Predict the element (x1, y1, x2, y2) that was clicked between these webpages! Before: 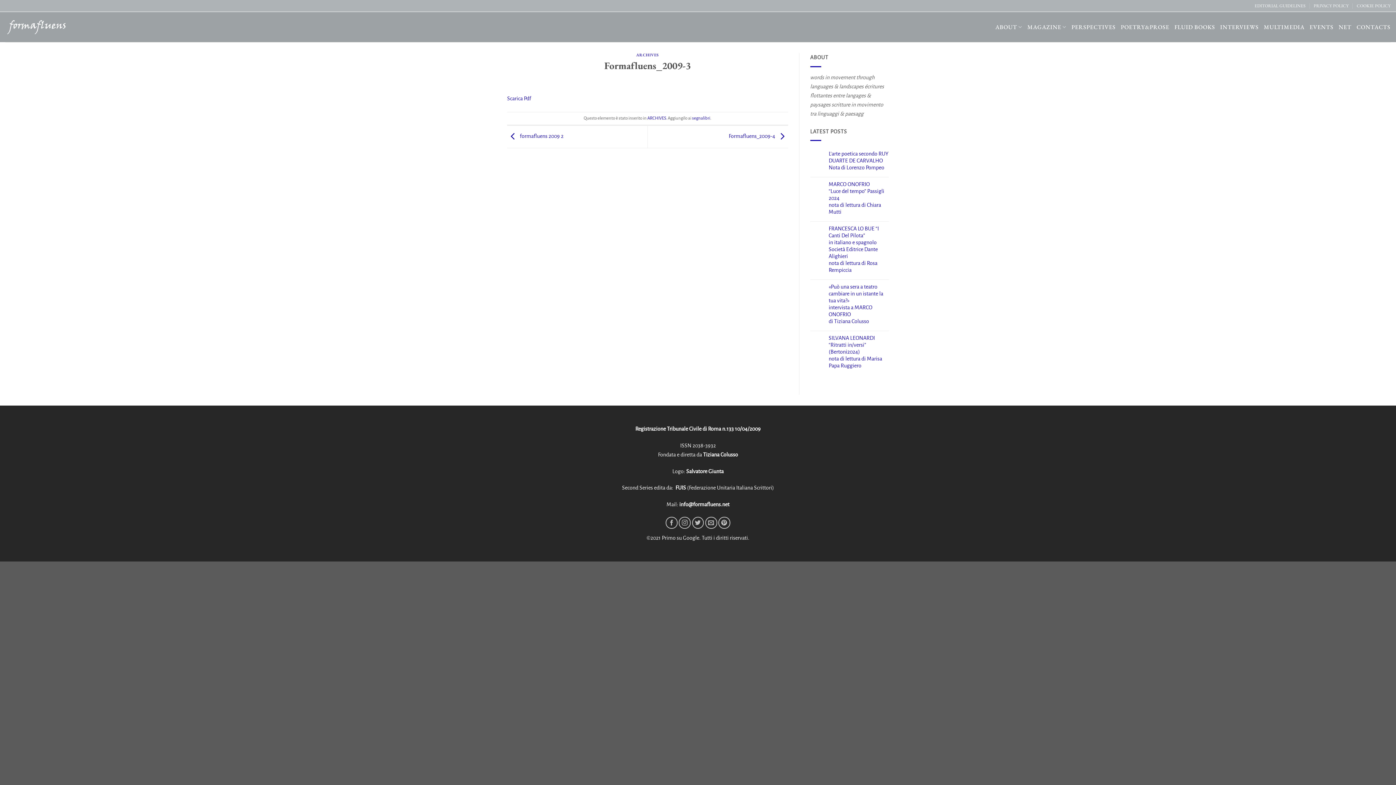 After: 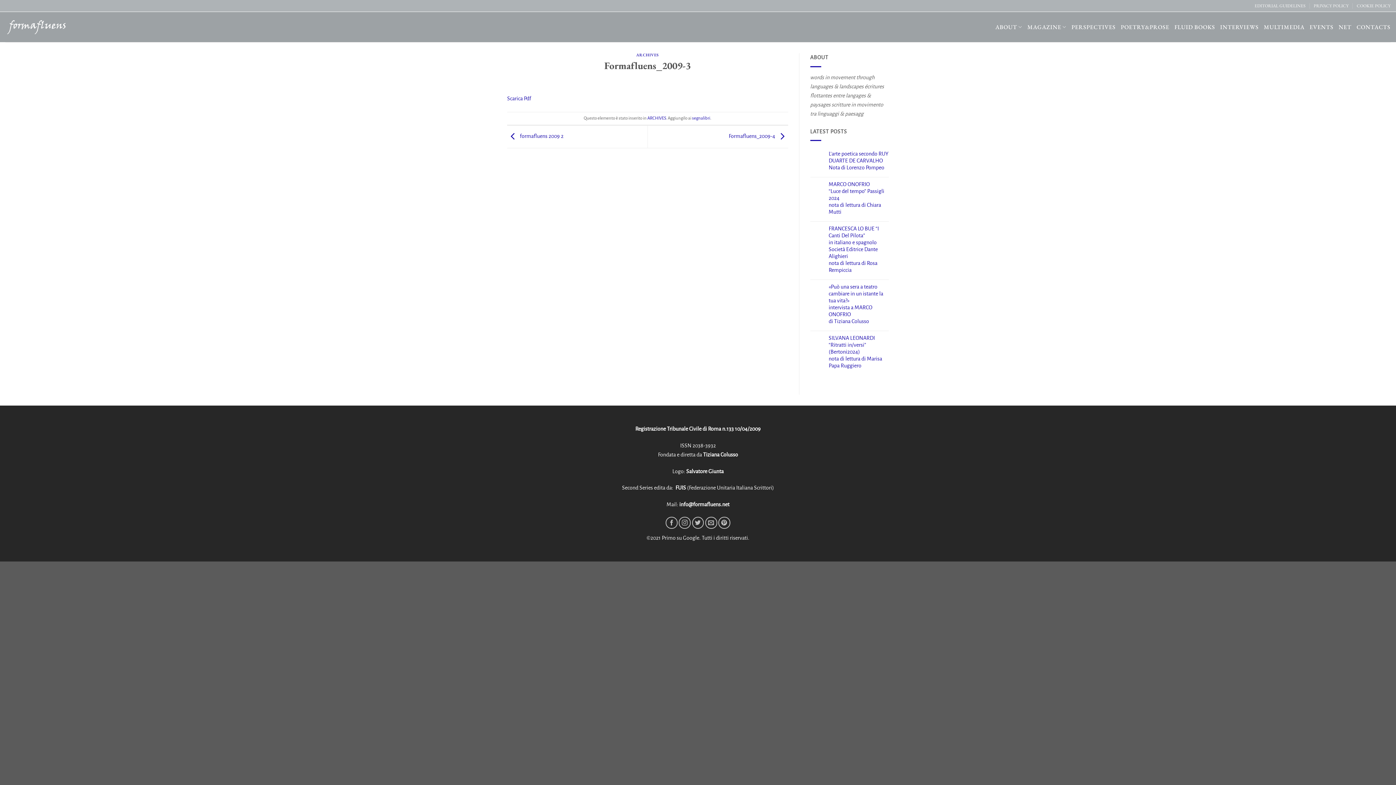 Action: bbox: (692, 115, 710, 120) label: segnalibri